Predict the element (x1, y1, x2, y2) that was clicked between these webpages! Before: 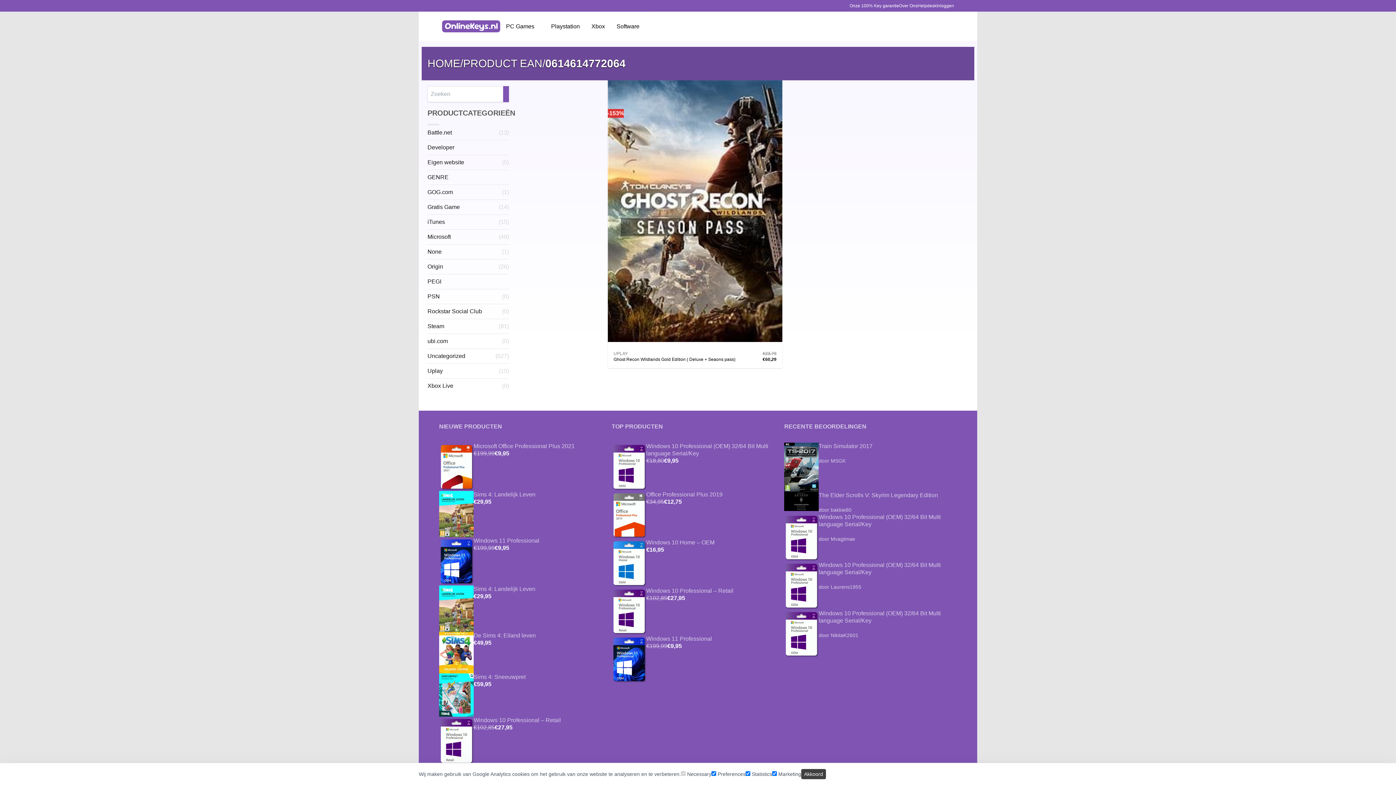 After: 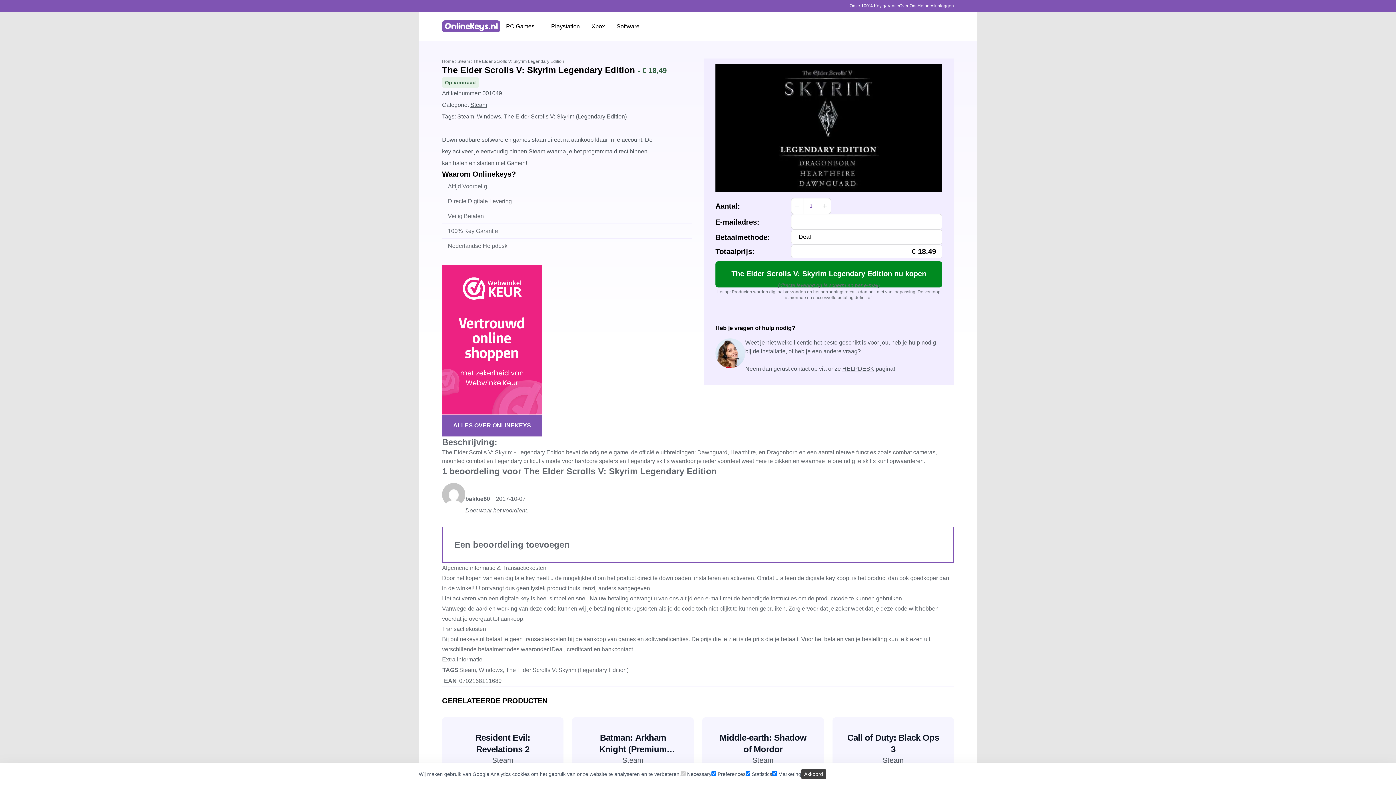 Action: label: The Elder Scrolls V: Skyrim Legendary Edition

Waardering 4.63 uit 5

door bakkie80 bbox: (784, 491, 957, 513)